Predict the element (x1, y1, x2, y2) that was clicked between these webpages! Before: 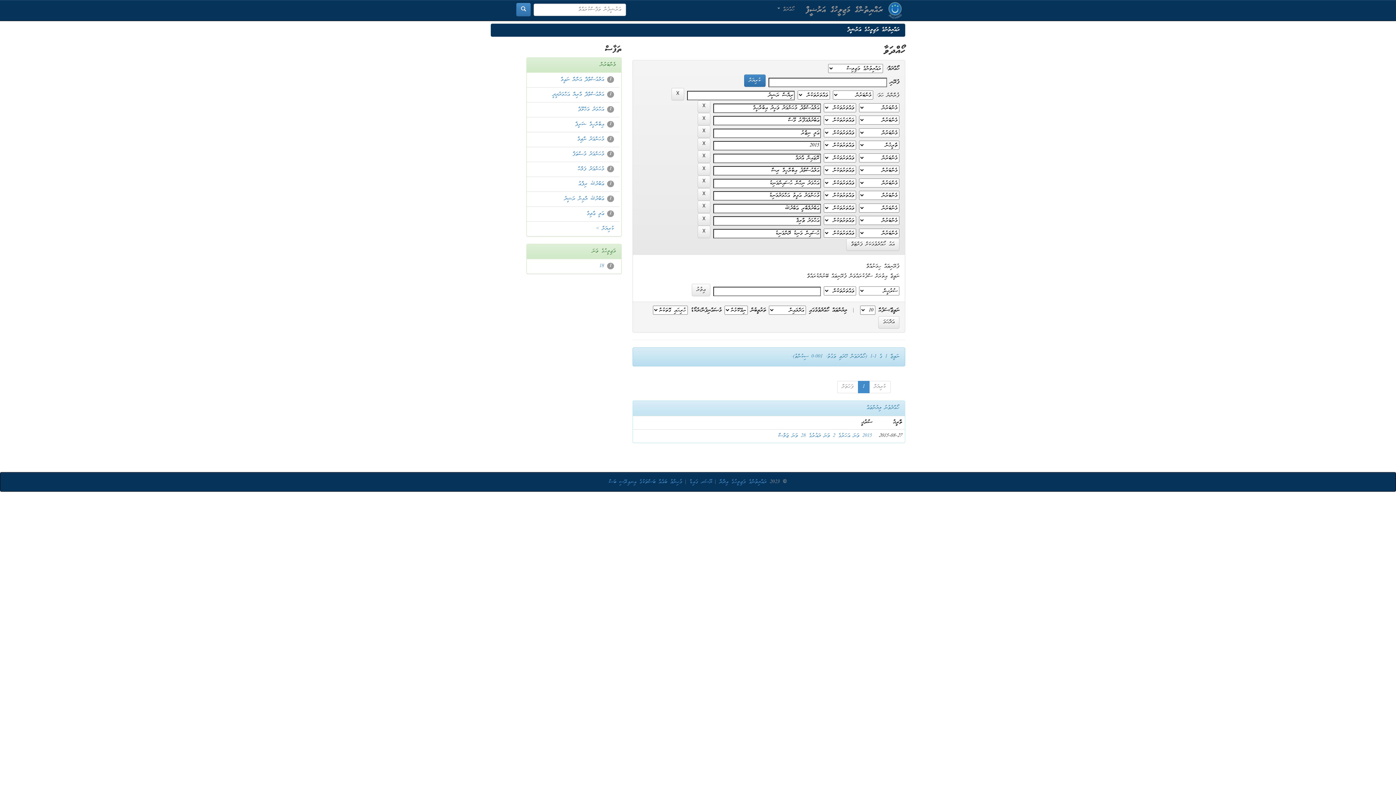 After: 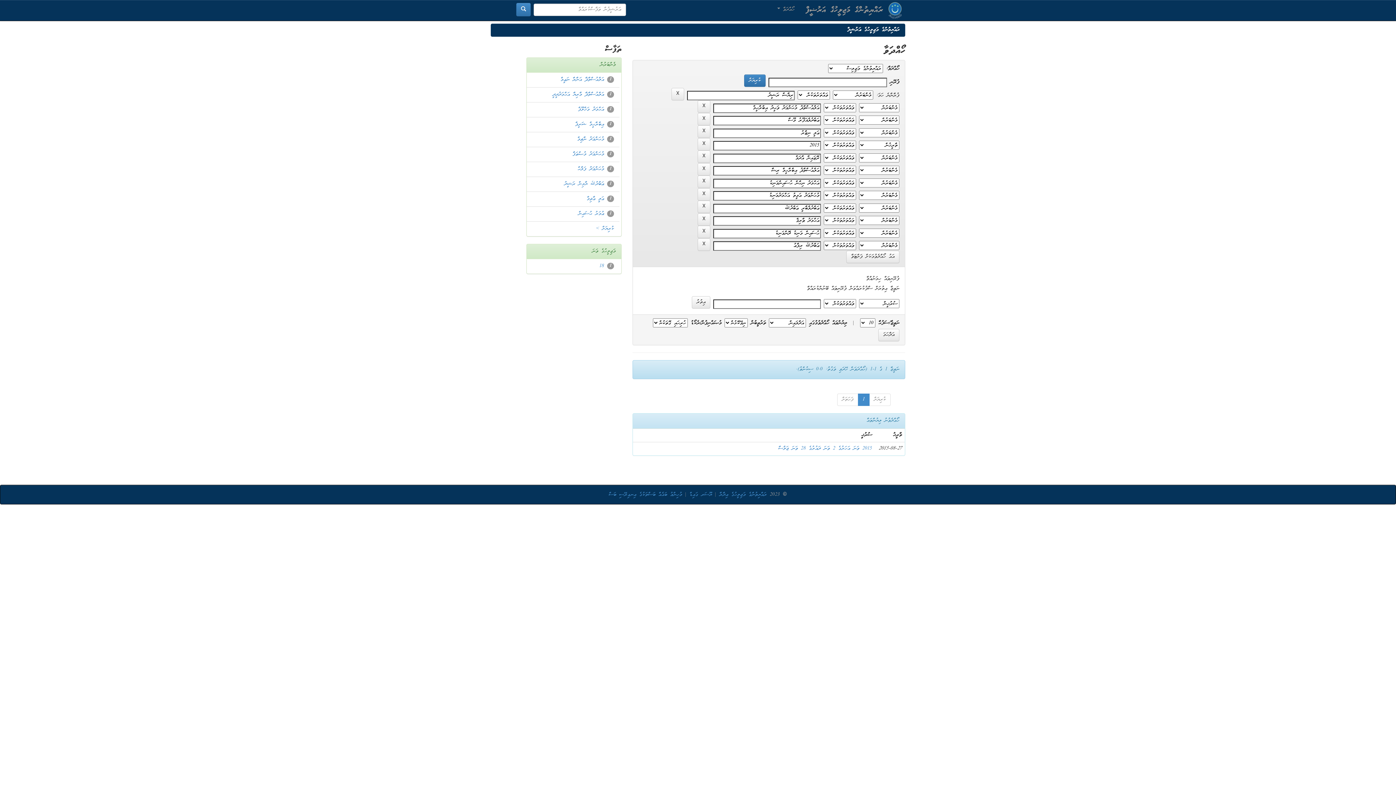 Action: label: ޢަބްދުﷲ ރިފާޢު bbox: (578, 180, 604, 188)